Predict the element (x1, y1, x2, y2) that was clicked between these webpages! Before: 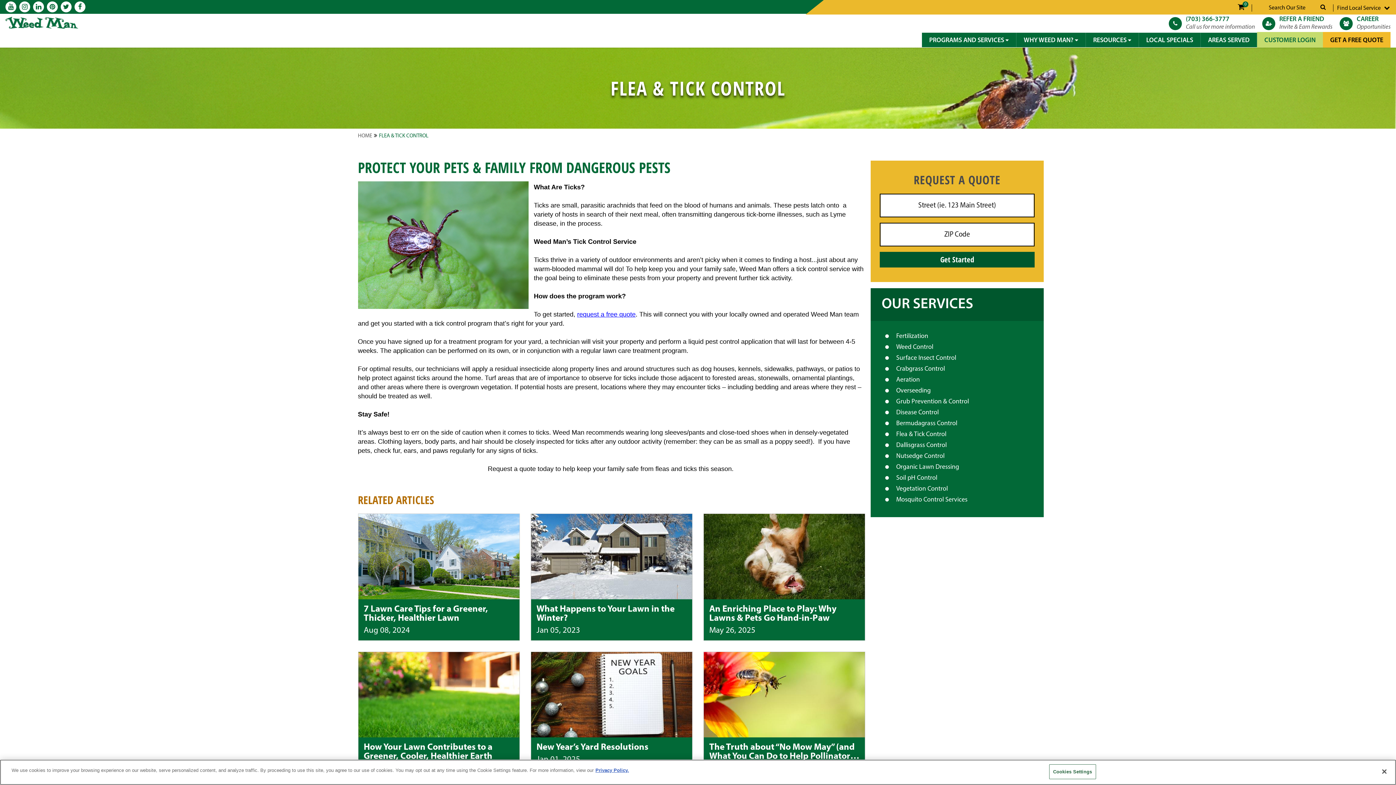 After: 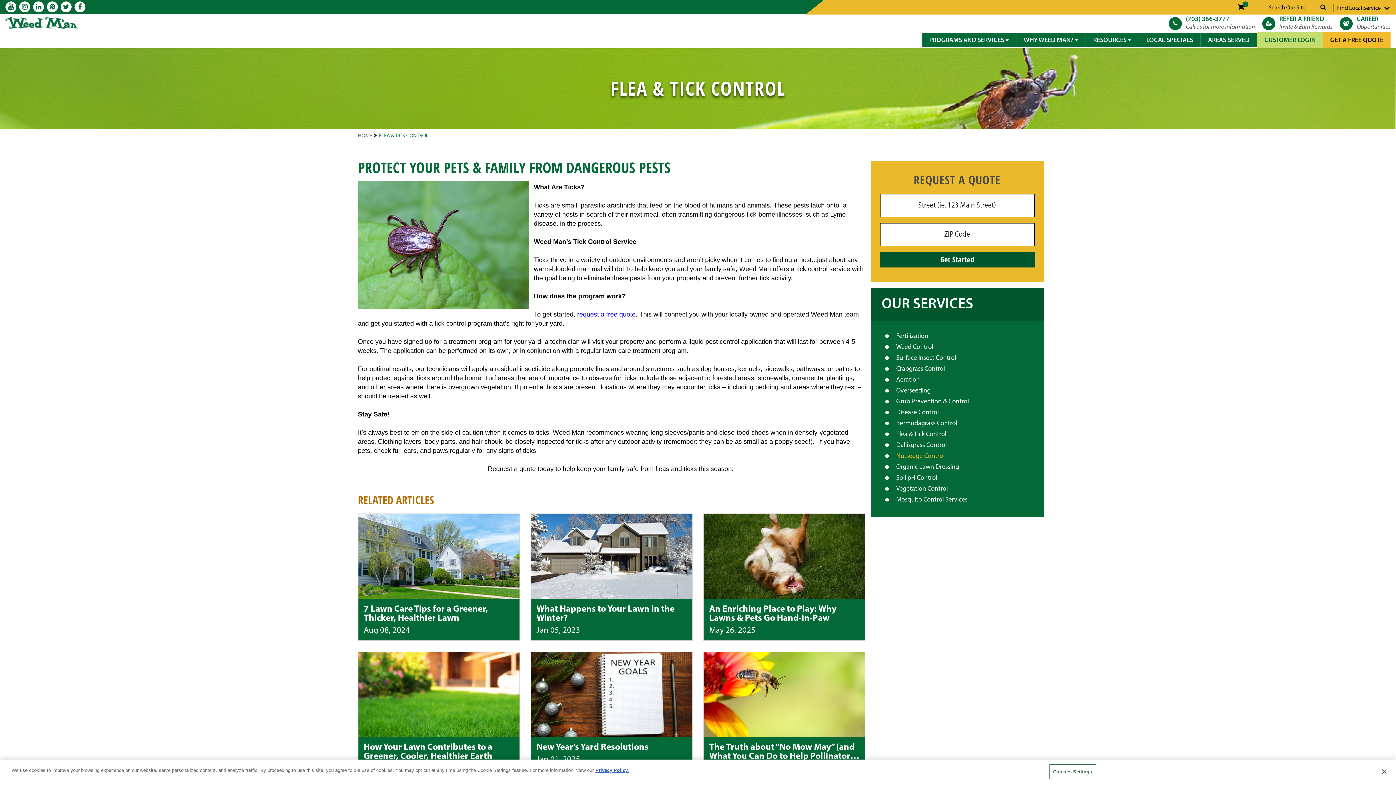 Action: label: Nutsedge Control bbox: (885, 452, 1029, 461)